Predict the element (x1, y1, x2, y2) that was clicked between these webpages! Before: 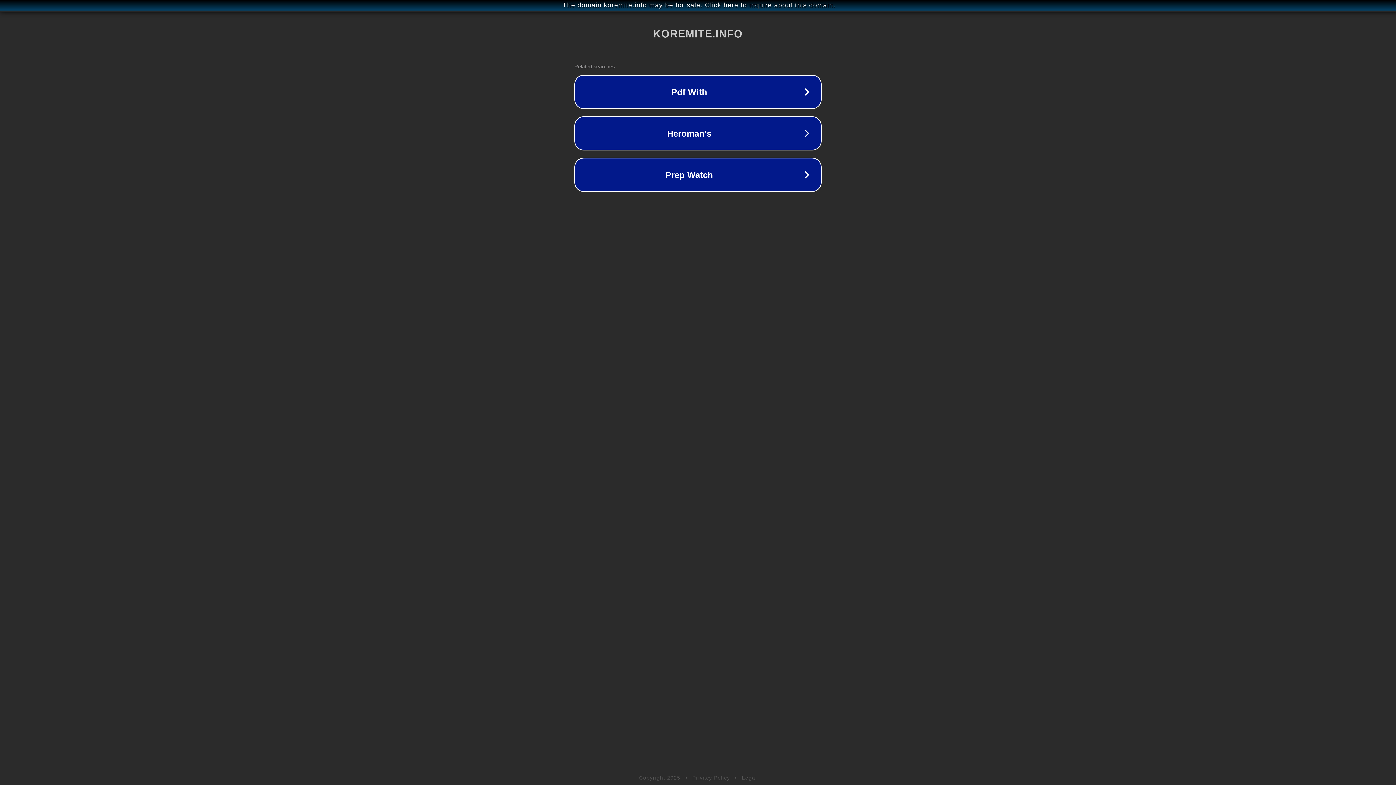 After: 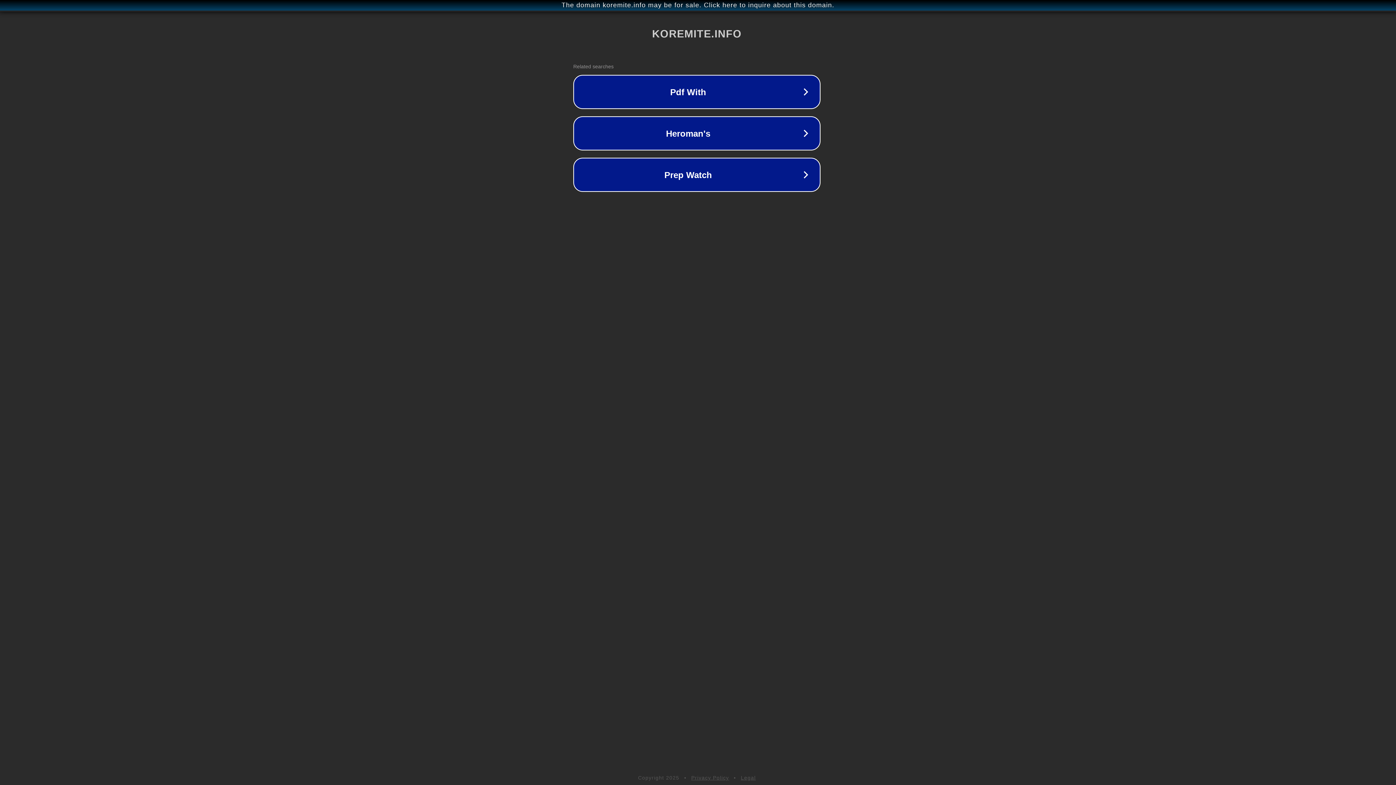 Action: label: The domain koremite.info may be for sale. Click here to inquire about this domain. bbox: (1, 1, 1397, 9)